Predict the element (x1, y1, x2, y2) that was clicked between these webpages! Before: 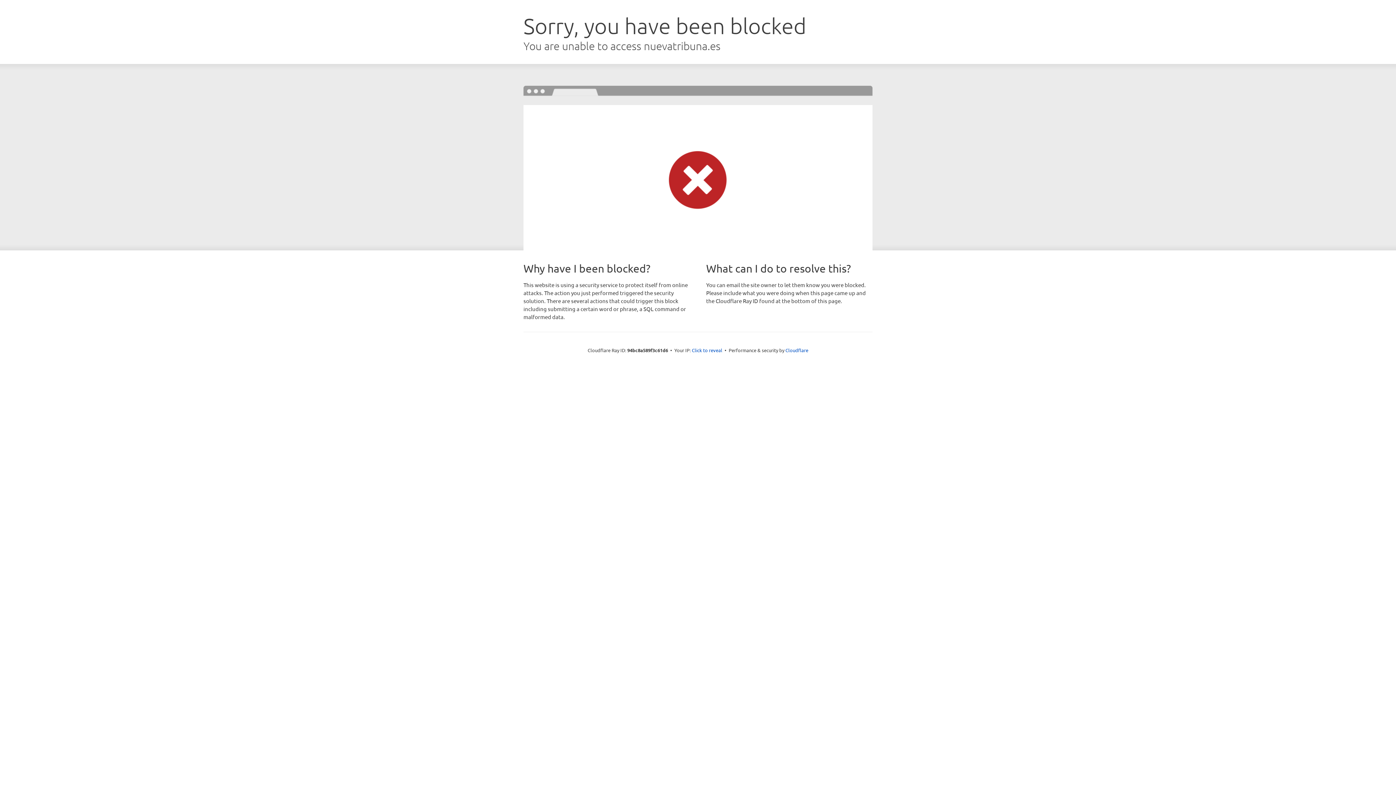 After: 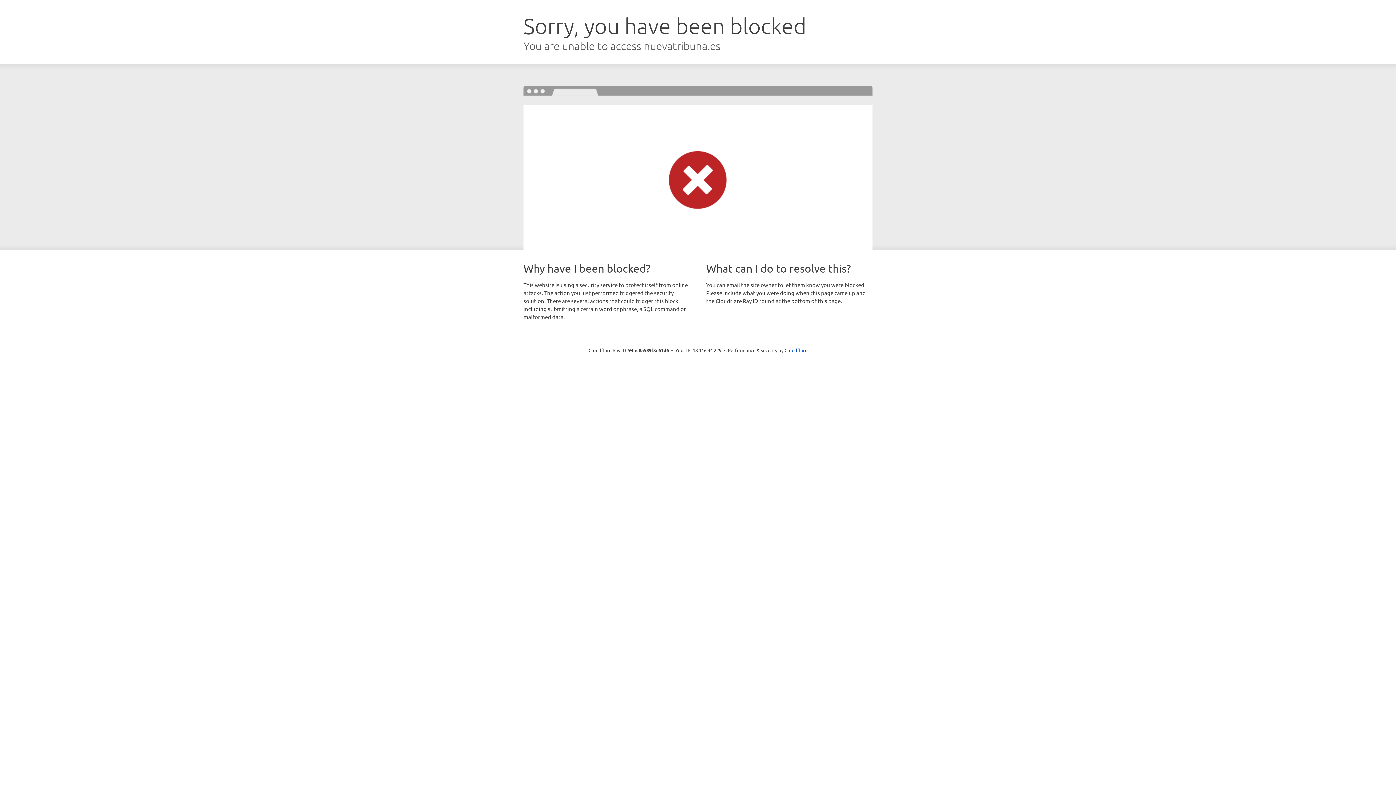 Action: label: Click to reveal bbox: (692, 346, 722, 353)